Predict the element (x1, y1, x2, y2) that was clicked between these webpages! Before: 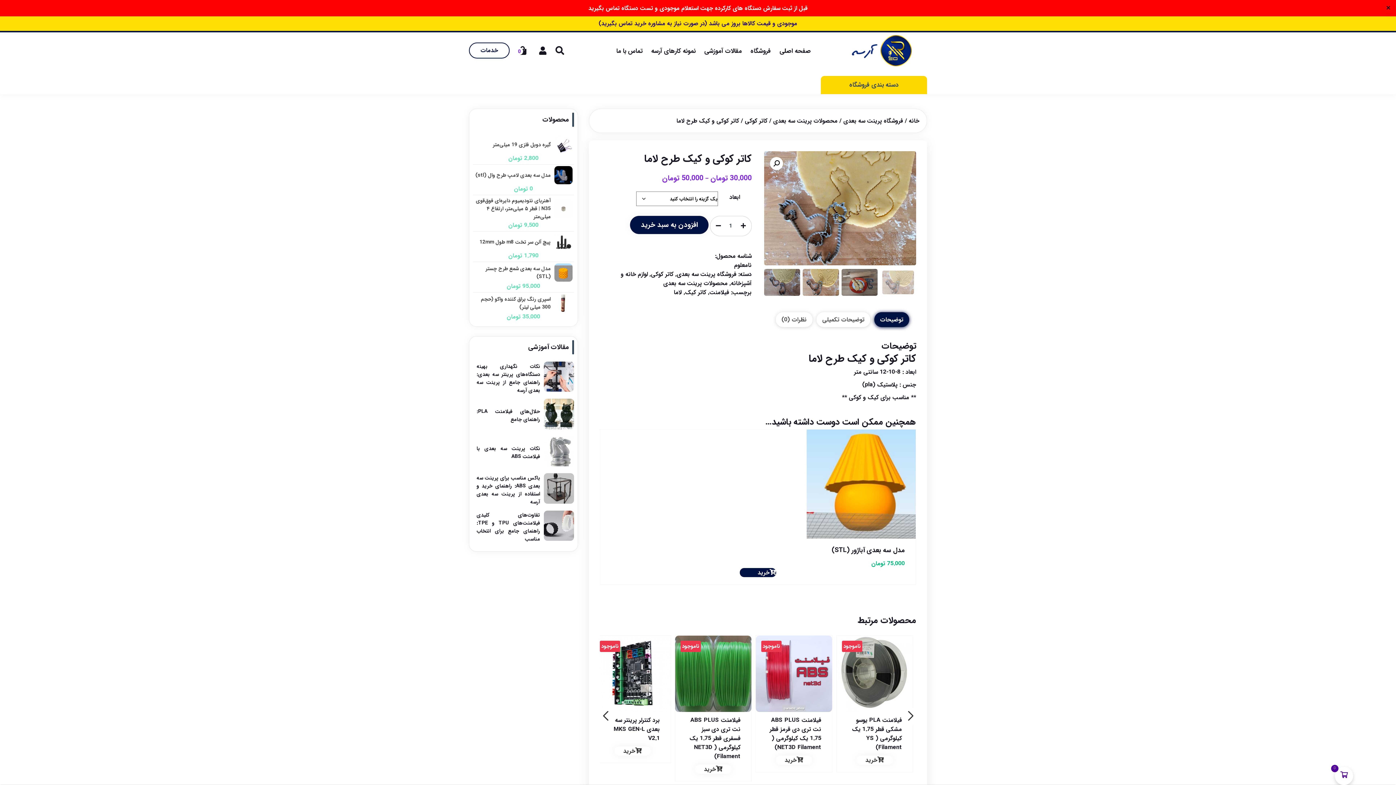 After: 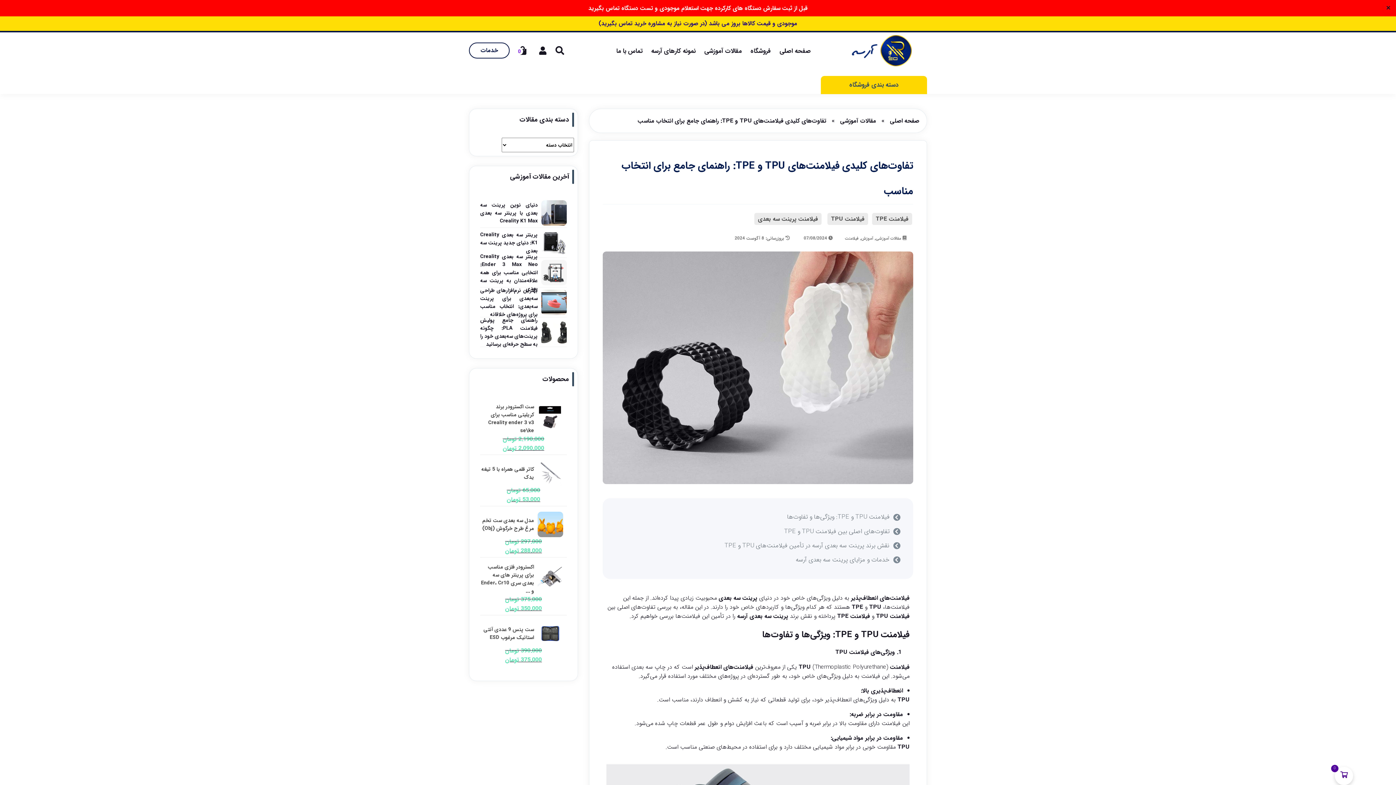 Action: label: تفاوت‌های کلیدی فیلامنت‌های TPU و TPE: راهنمای جامع برای انتخاب مناسب bbox: (473, 510, 574, 543)